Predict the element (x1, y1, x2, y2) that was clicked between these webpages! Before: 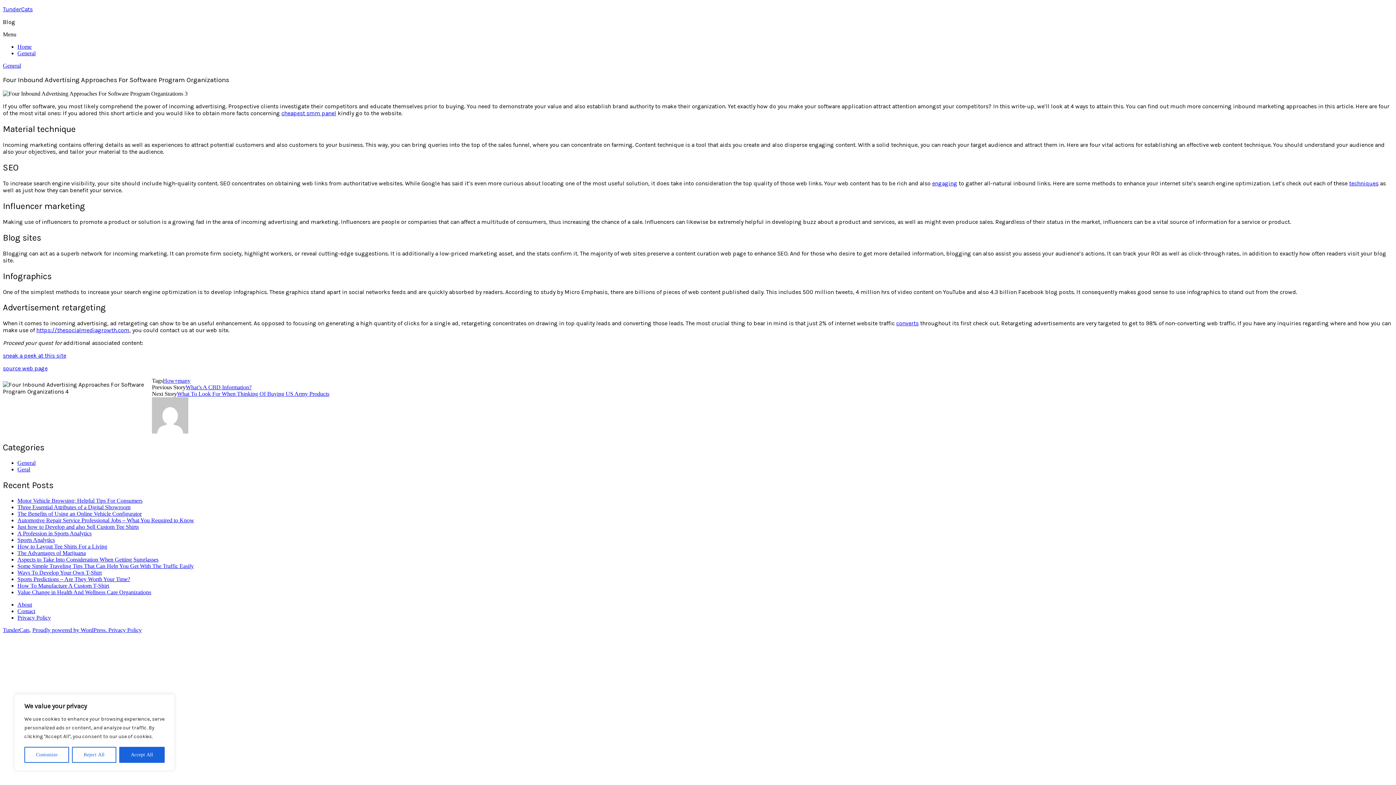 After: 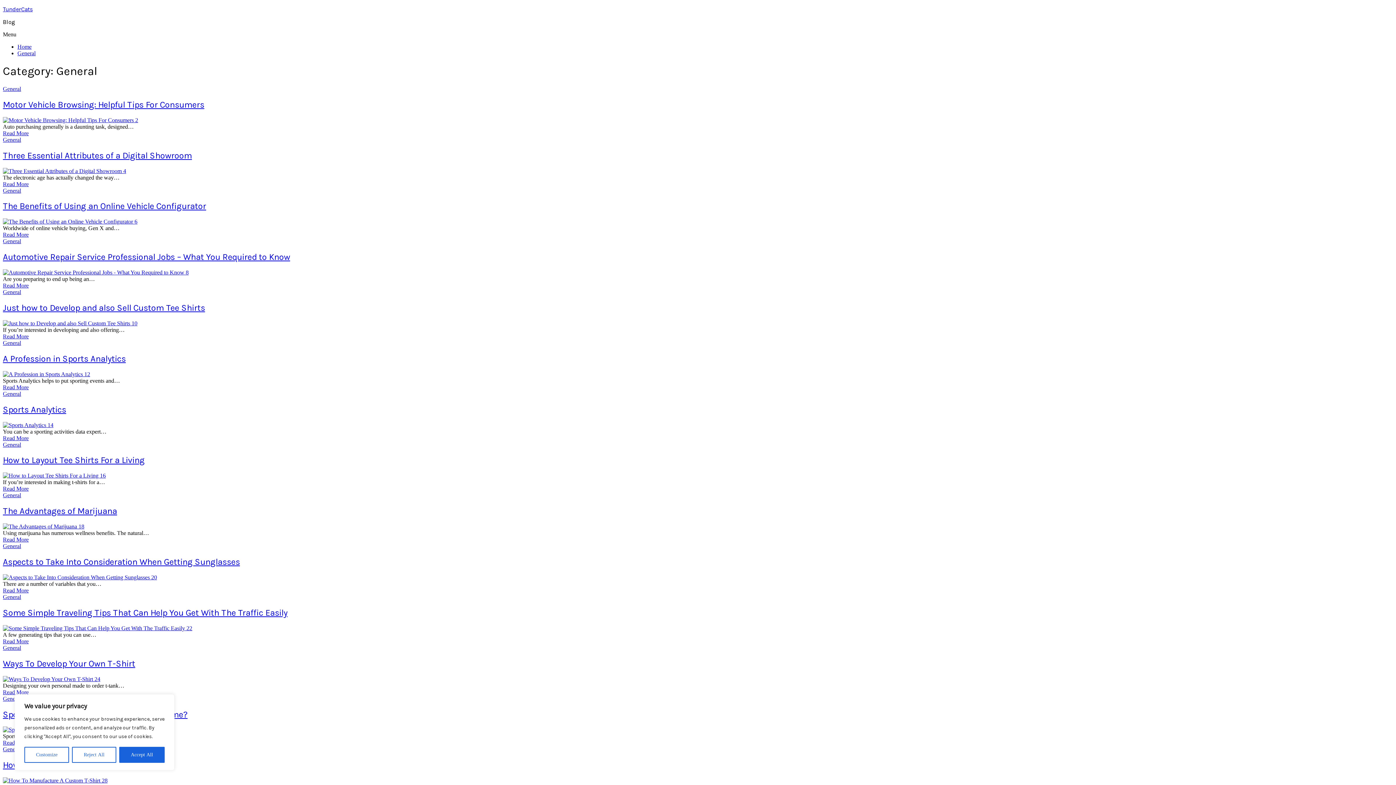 Action: label: General bbox: (17, 460, 35, 466)